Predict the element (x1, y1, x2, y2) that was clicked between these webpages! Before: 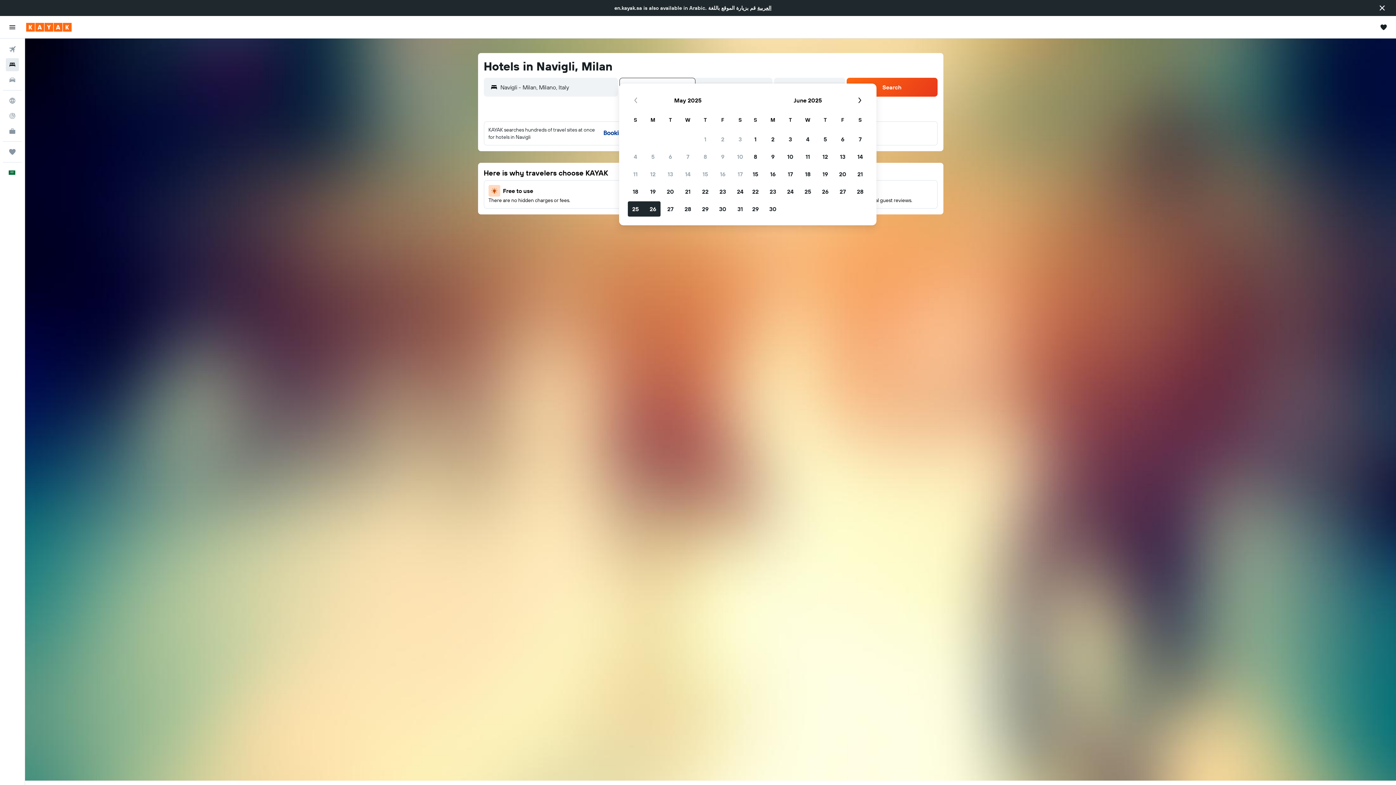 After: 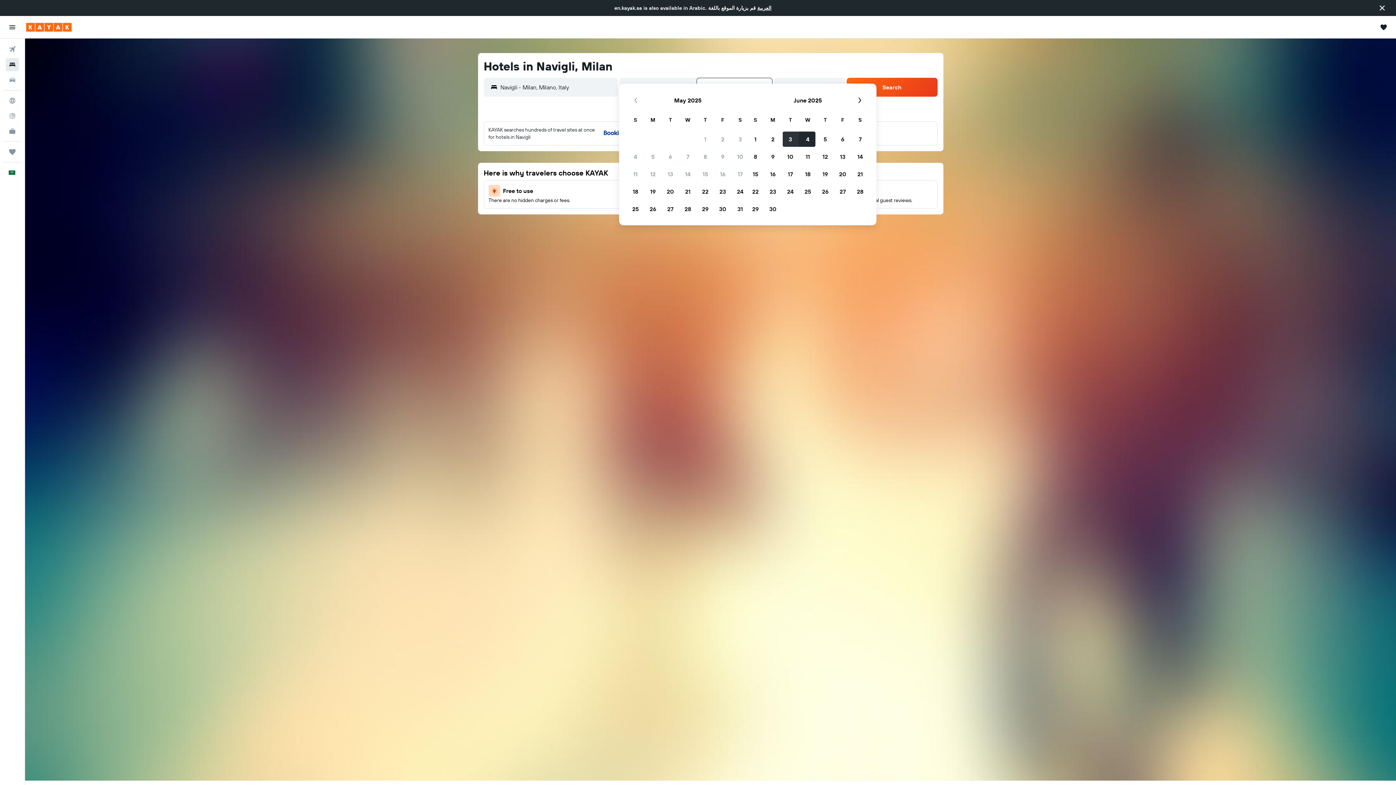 Action: label: June 3, 2025 bbox: (781, 130, 799, 148)